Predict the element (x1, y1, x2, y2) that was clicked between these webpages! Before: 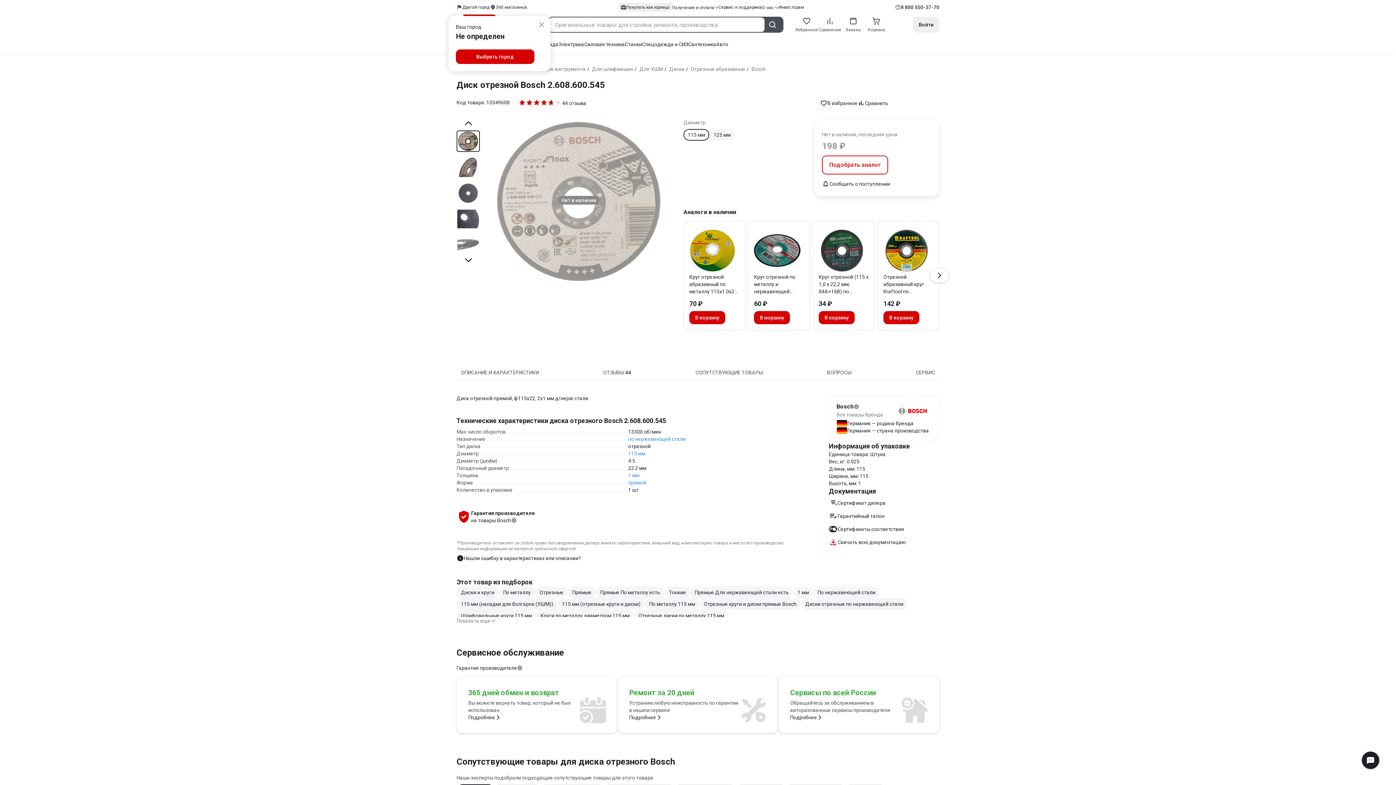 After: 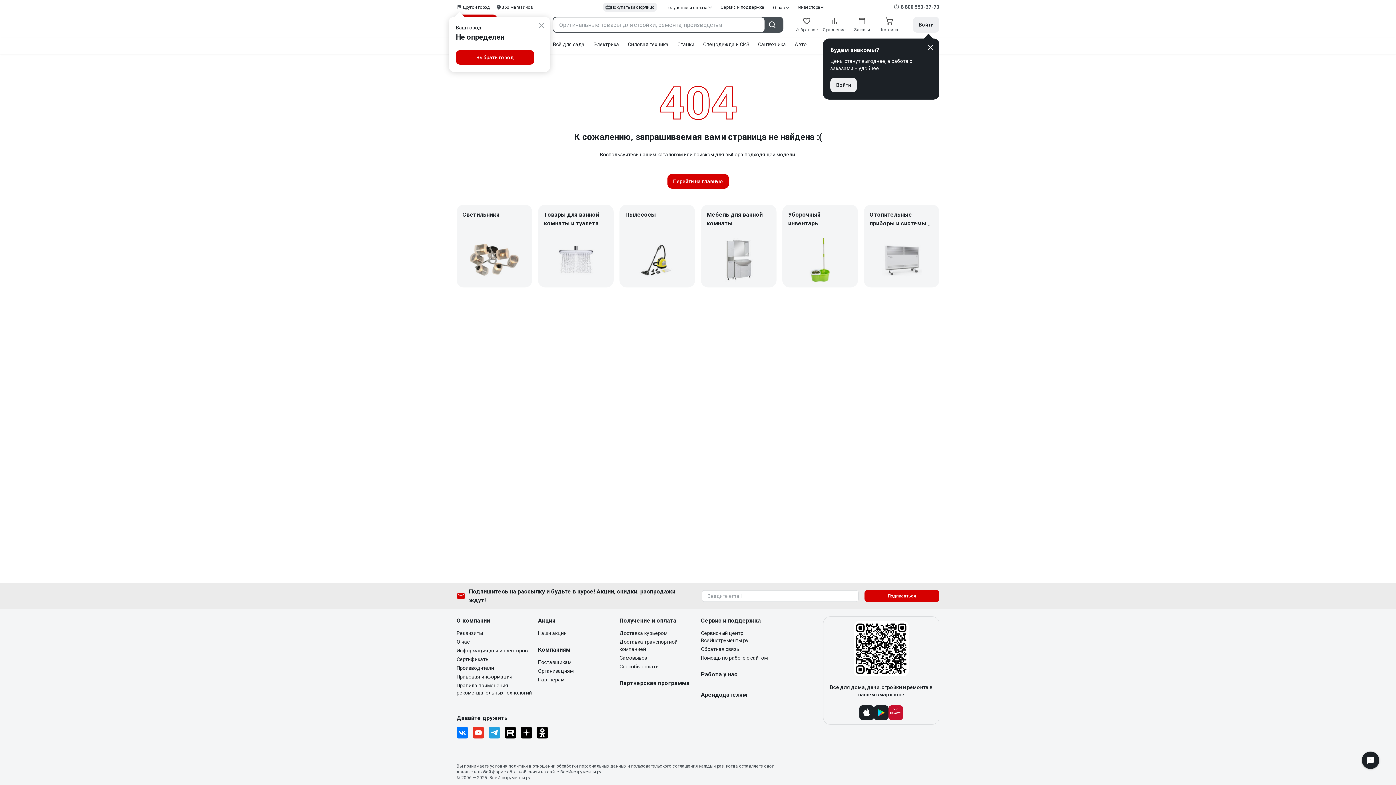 Action: label: Круг отрезной по металлу и нержавеющей стали, 115х1х22,2 мм Без бренда 73703 bbox: (754, 273, 804, 295)